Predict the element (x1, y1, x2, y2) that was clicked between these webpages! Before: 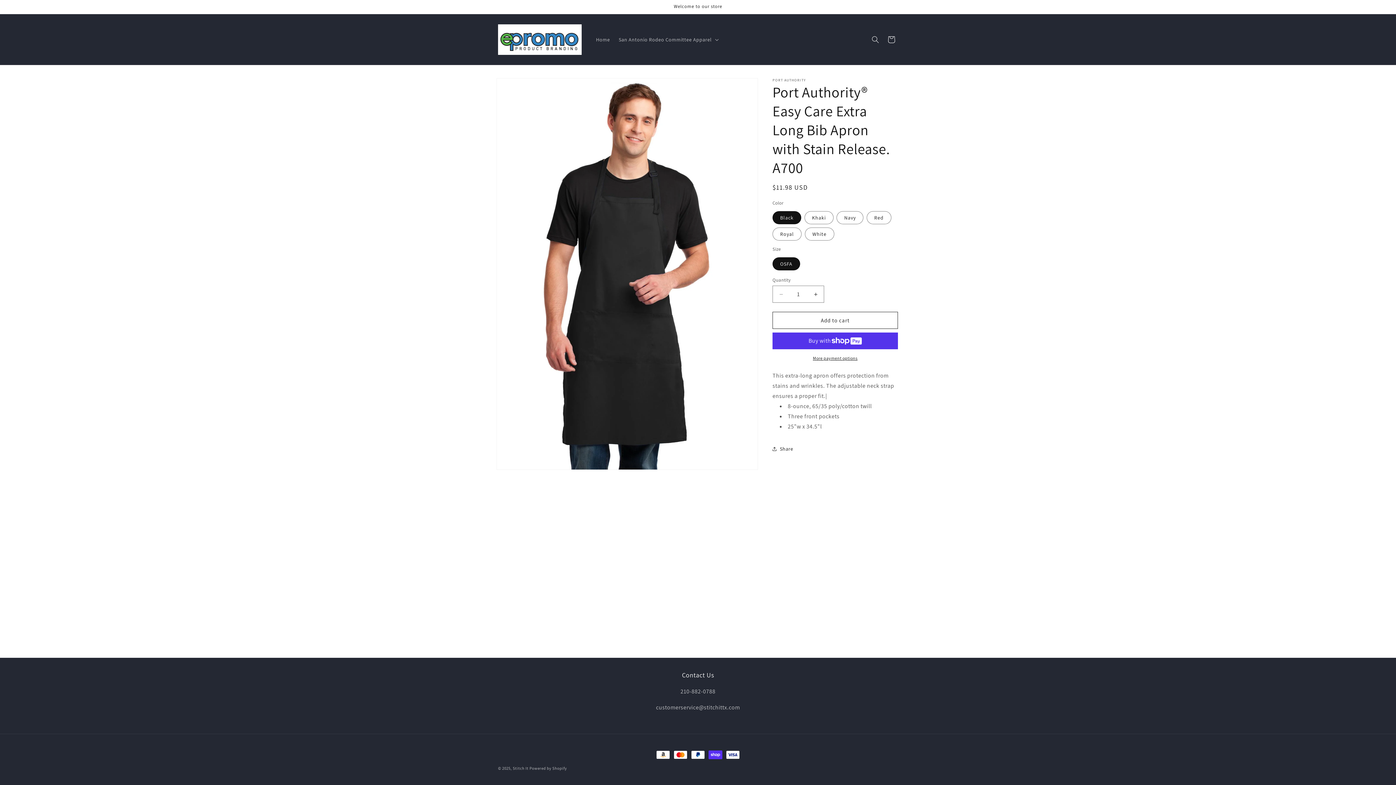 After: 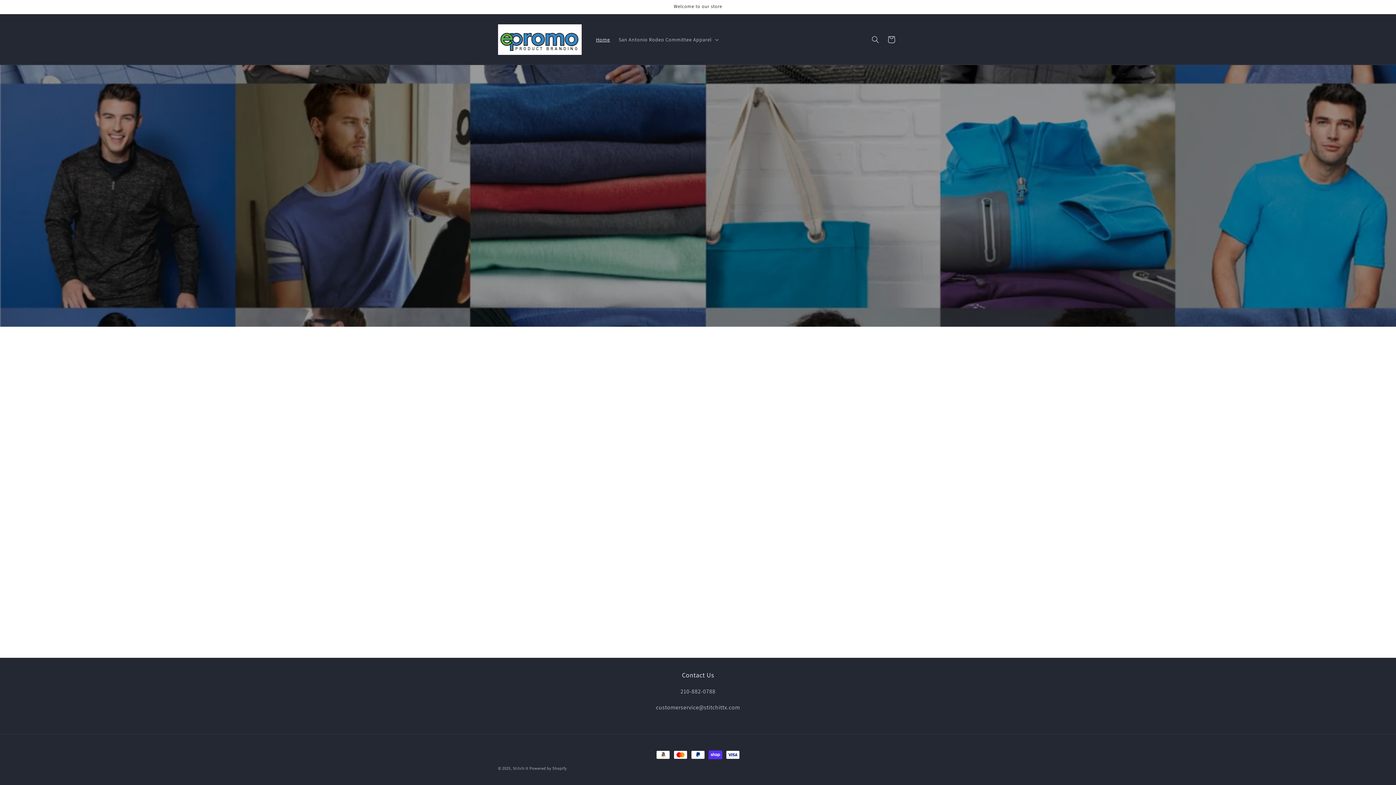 Action: bbox: (512, 766, 528, 771) label: Stitch It